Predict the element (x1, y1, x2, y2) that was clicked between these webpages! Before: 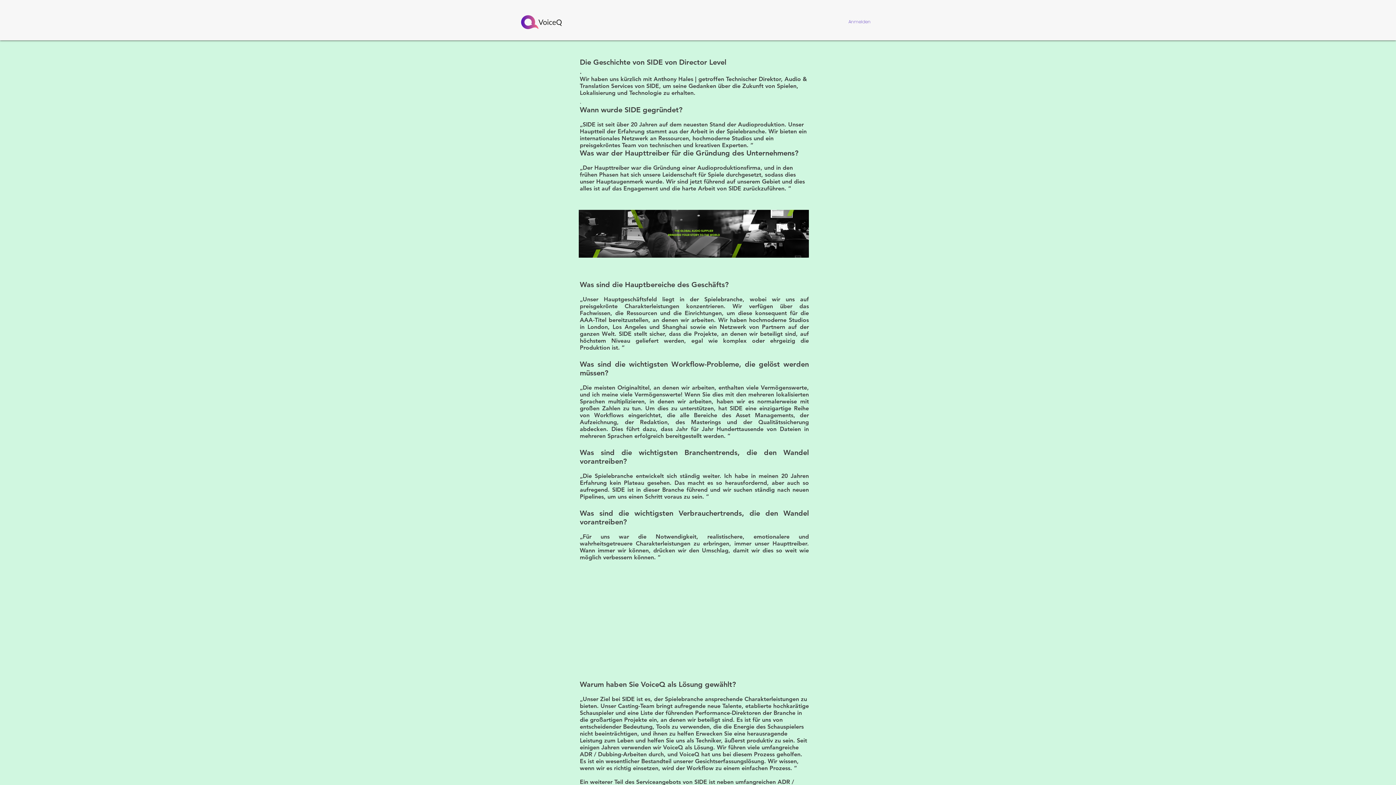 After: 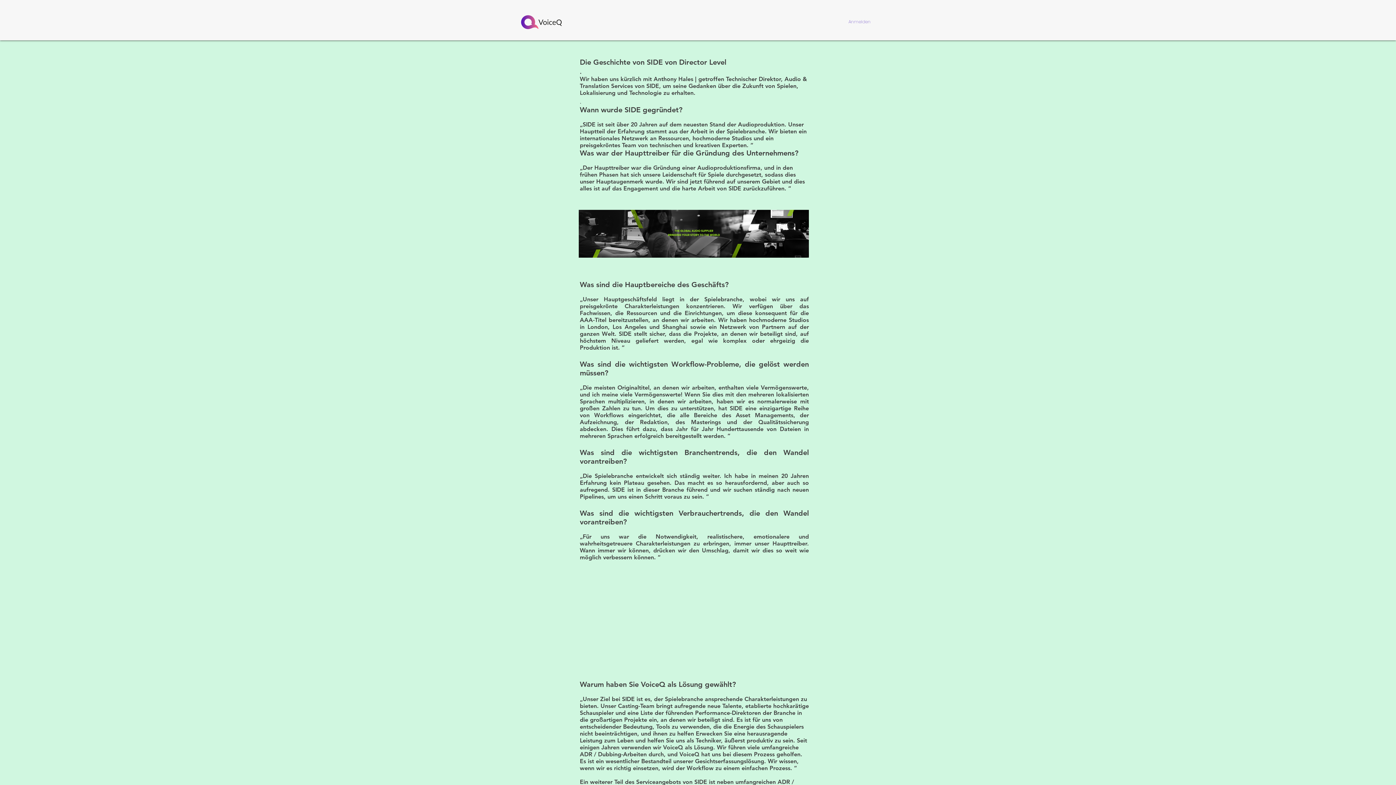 Action: label: Anmelden bbox: (843, 16, 876, 26)